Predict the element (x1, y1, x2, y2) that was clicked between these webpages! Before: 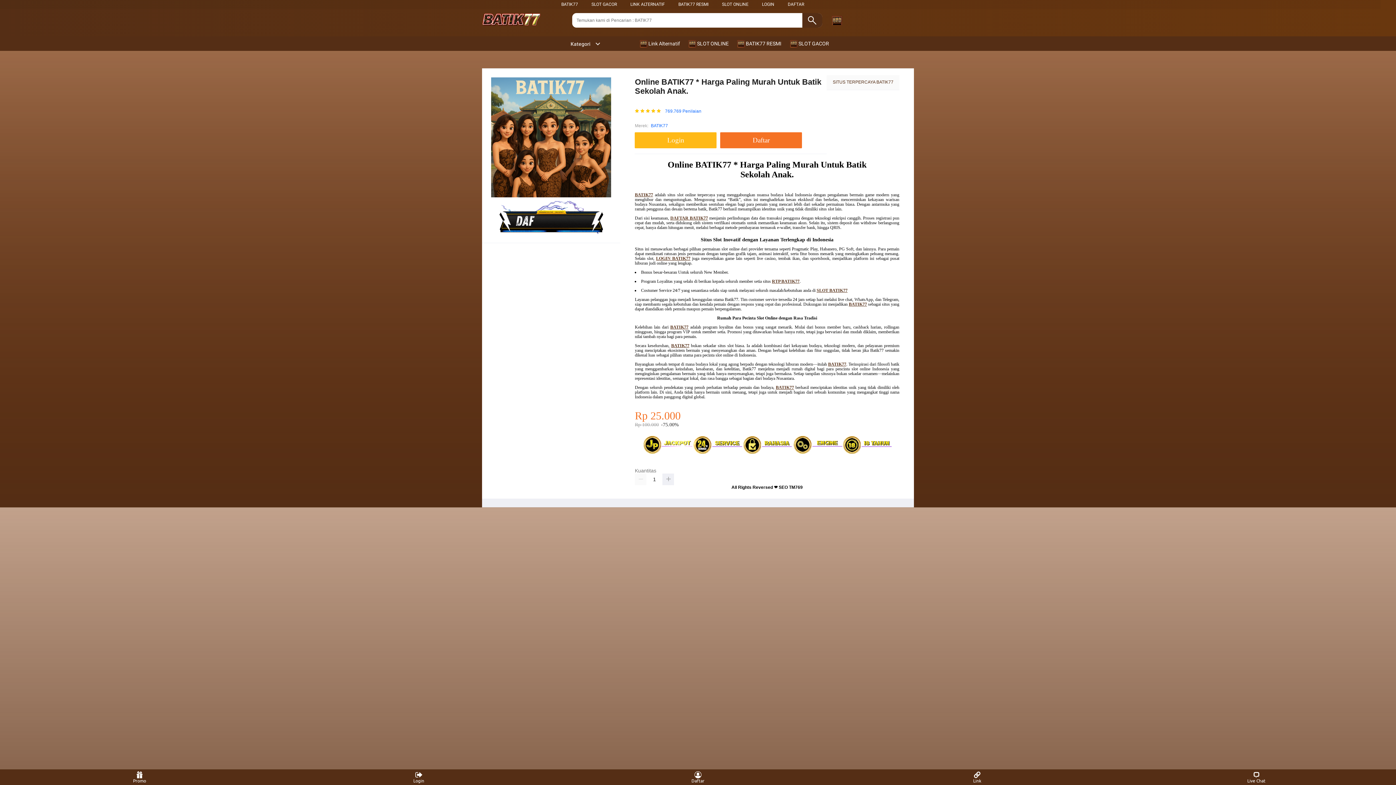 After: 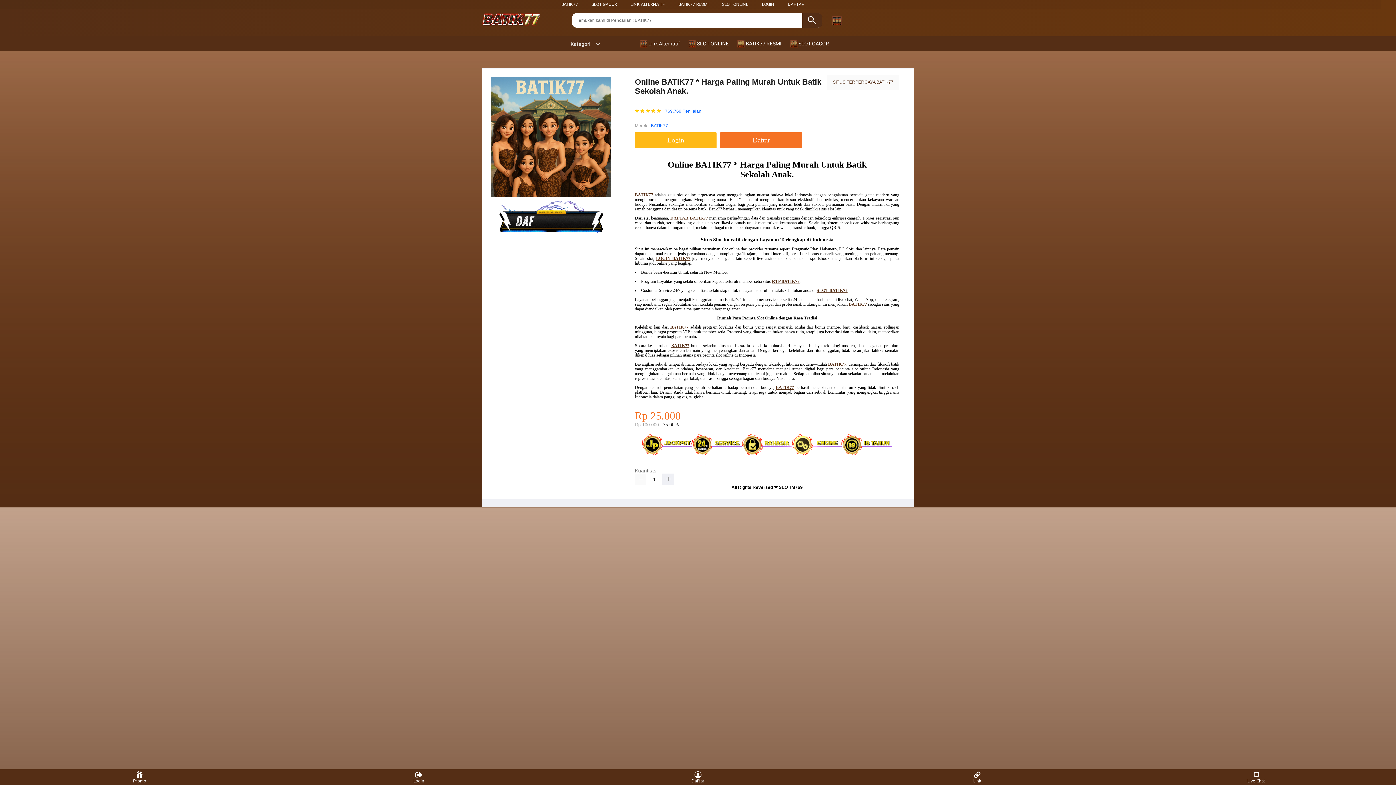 Action: bbox: (482, 13, 554, 26)